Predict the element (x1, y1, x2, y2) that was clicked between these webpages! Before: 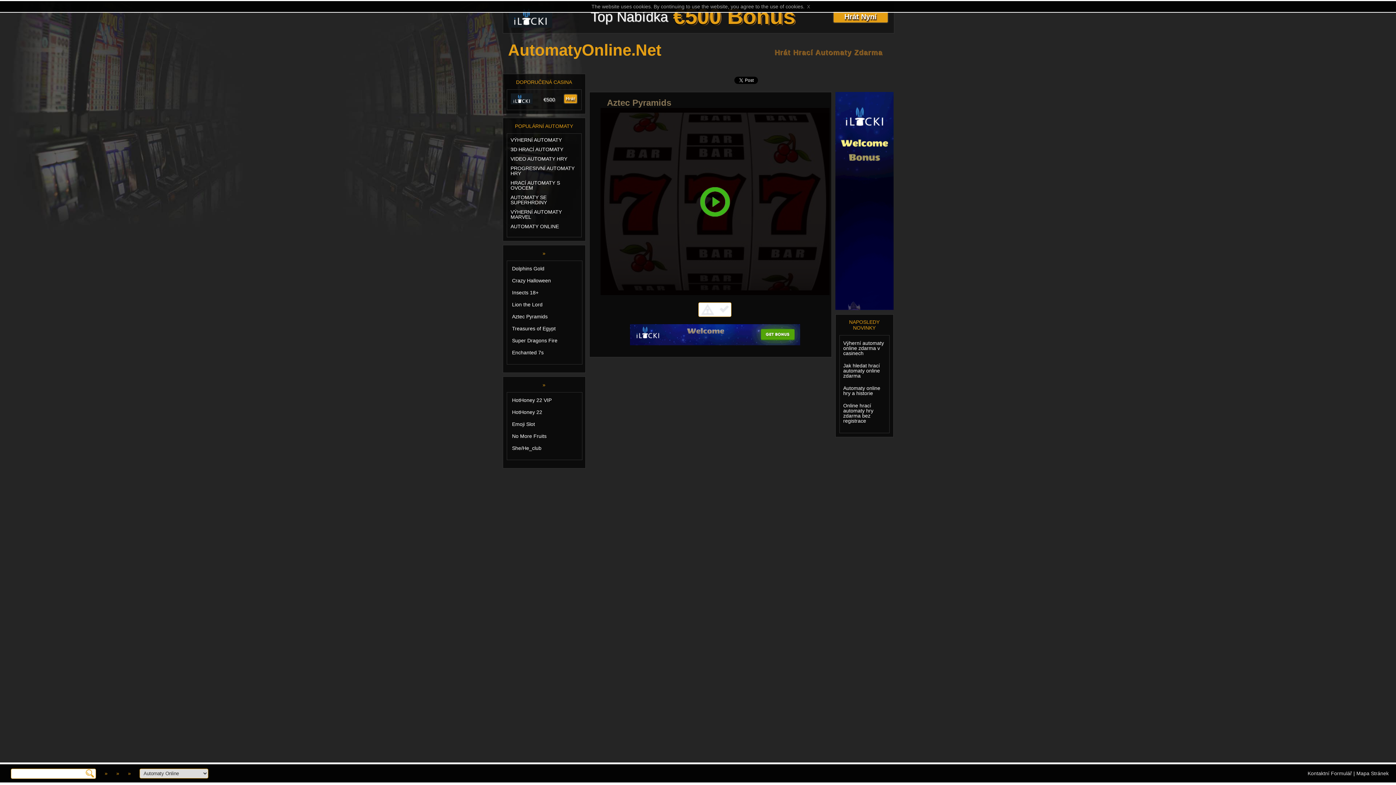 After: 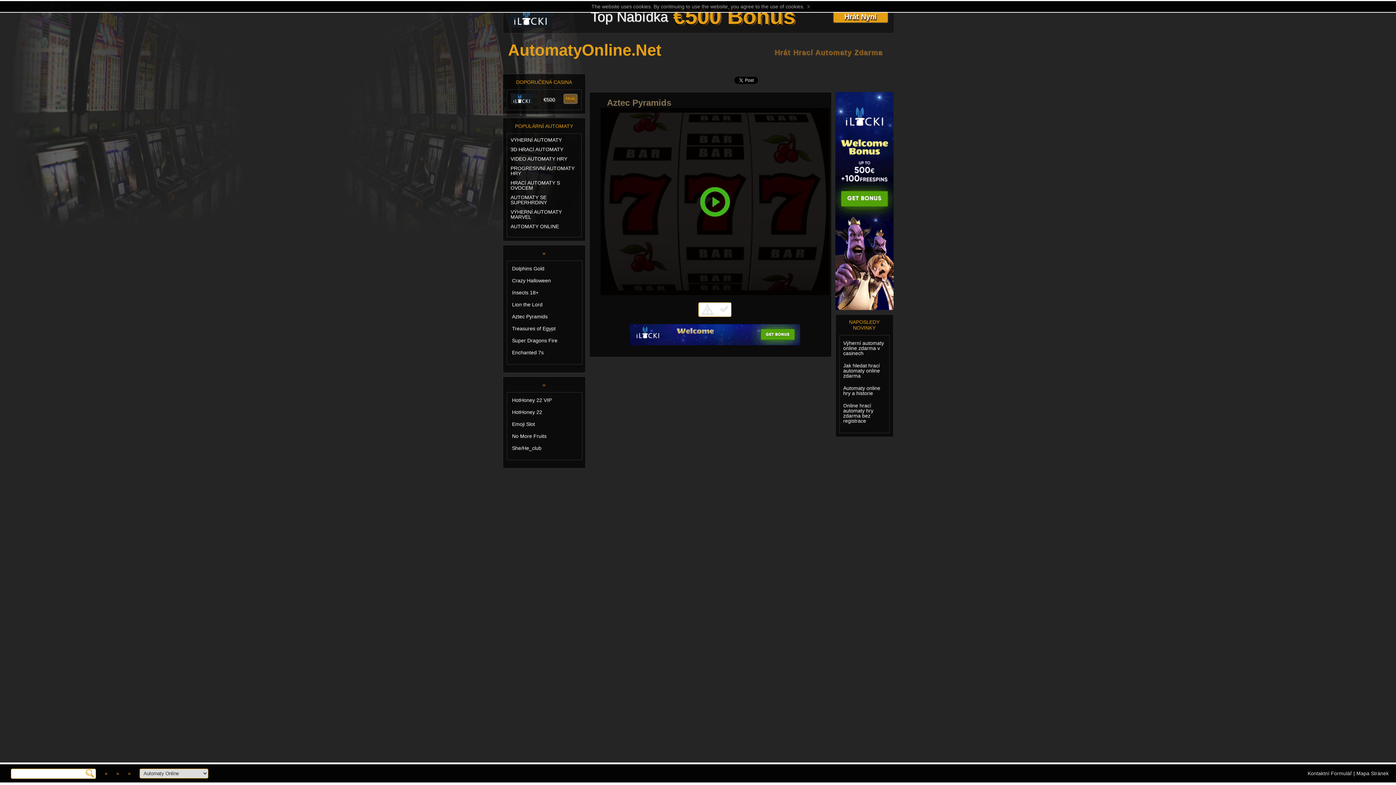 Action: label: Hrát bbox: (563, 93, 577, 104)